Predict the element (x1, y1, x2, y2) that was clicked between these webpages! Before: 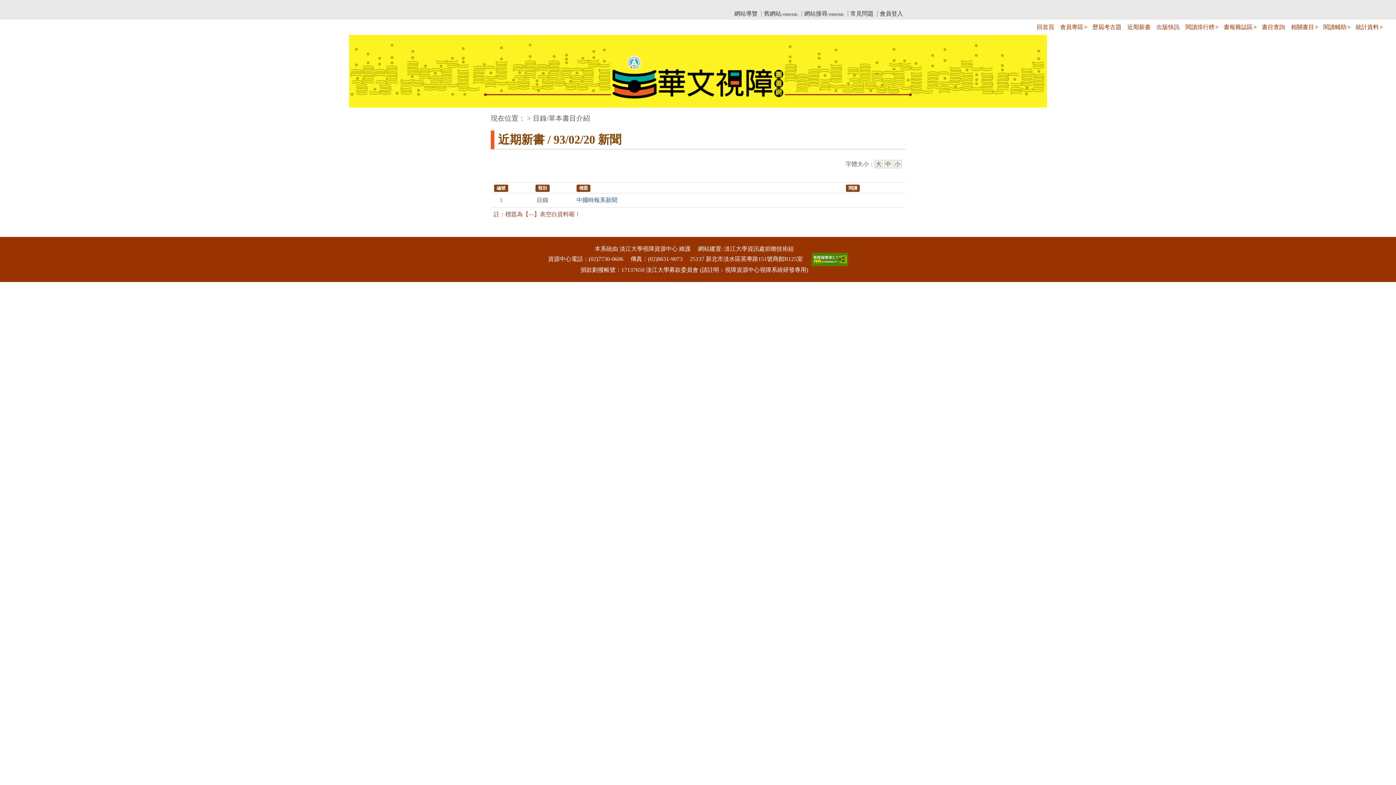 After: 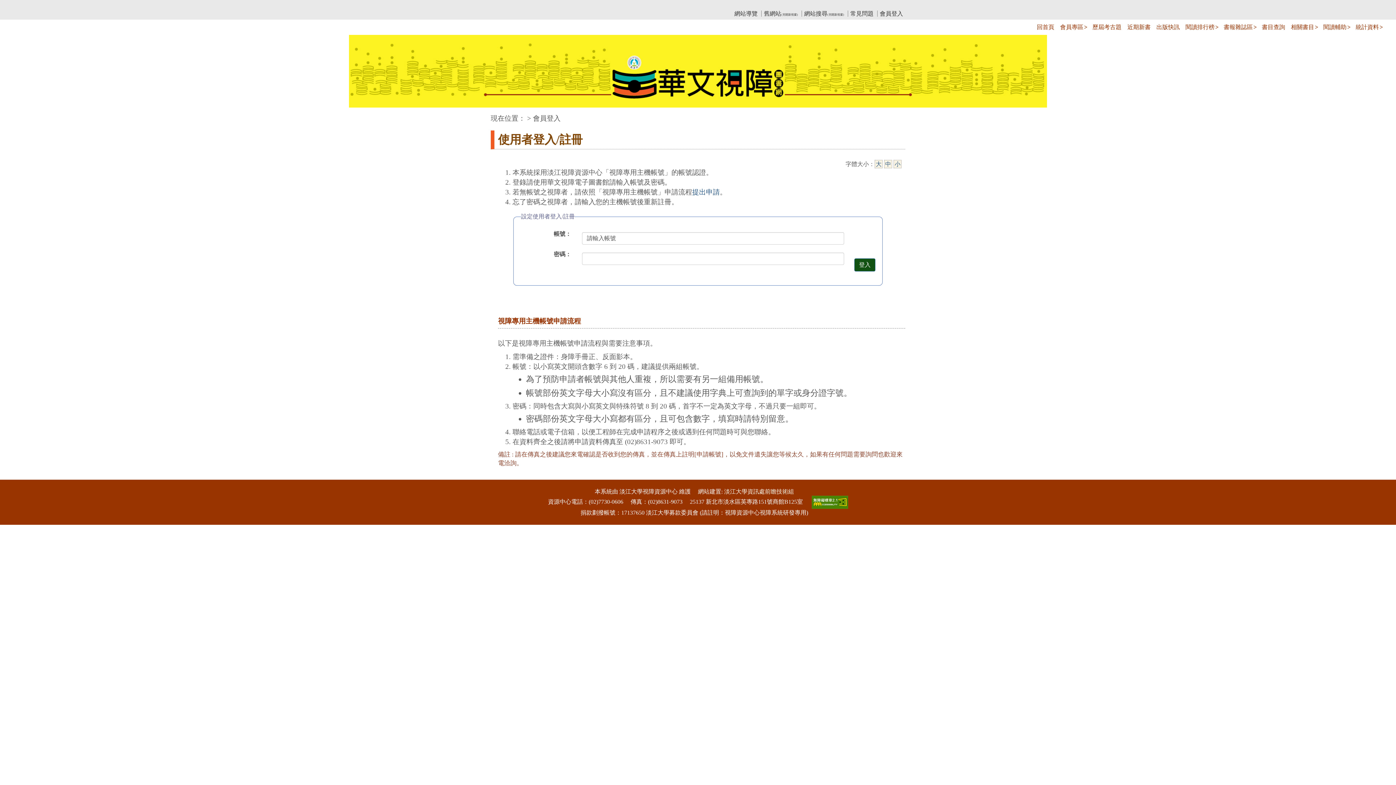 Action: label: 書目查詢 bbox: (1259, 19, 1288, 34)